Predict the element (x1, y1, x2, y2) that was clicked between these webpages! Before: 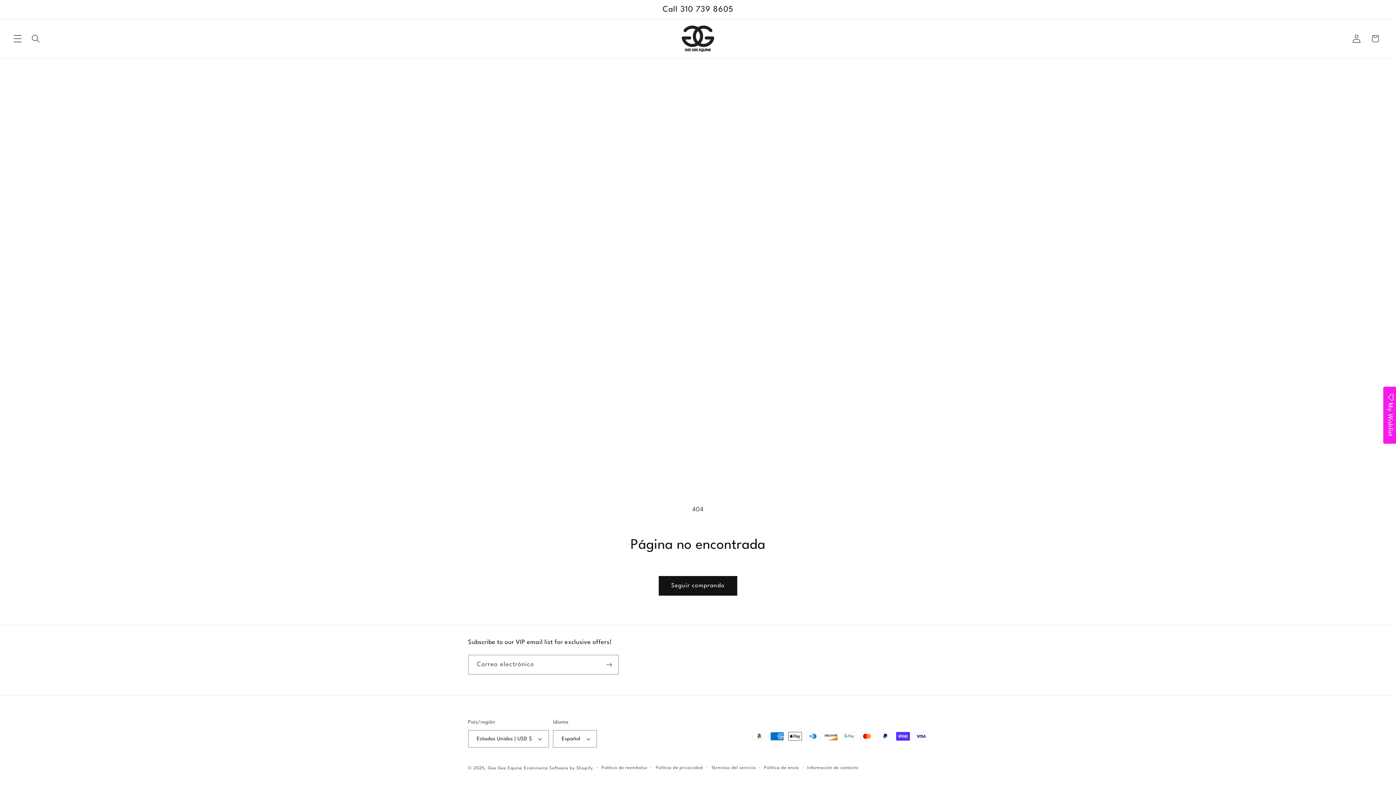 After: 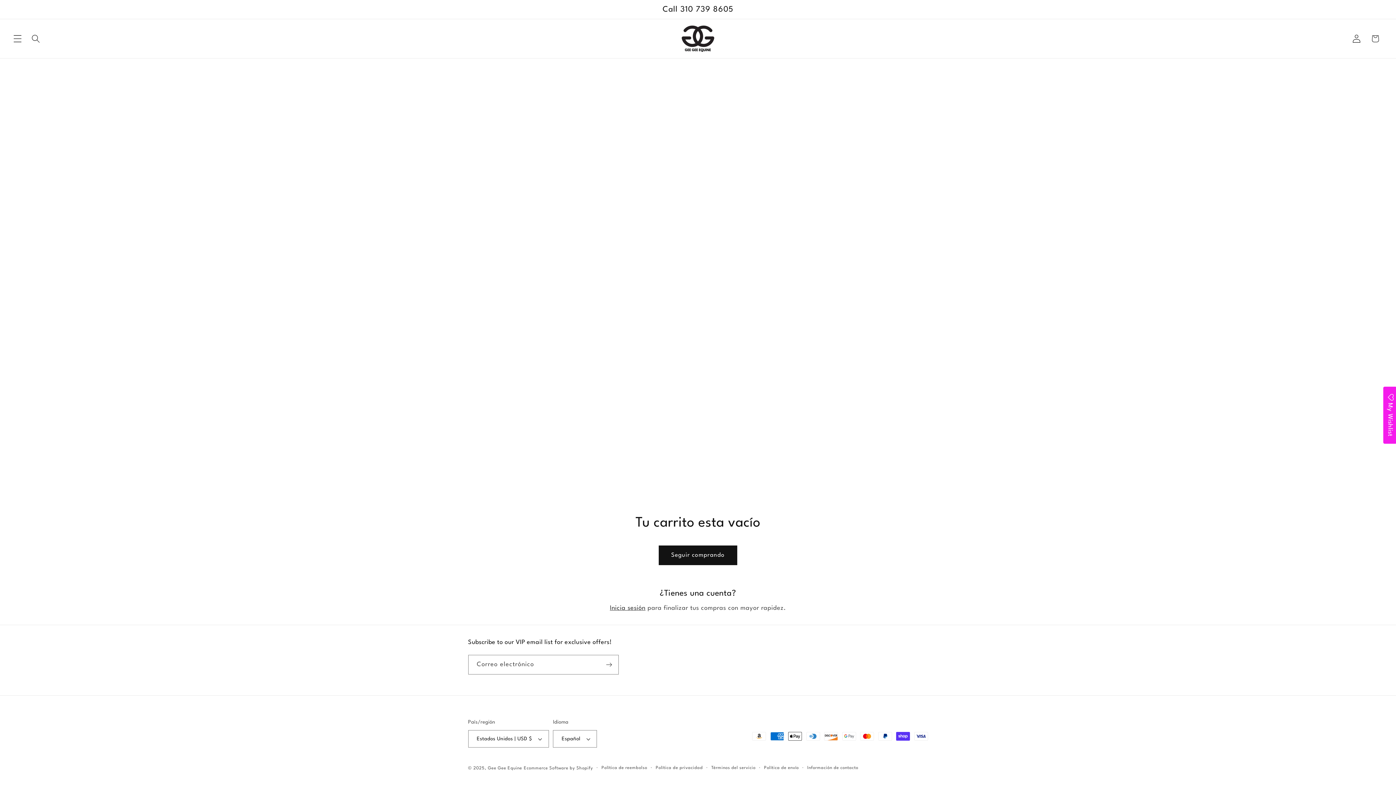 Action: bbox: (1366, 29, 1384, 47) label: Carrito